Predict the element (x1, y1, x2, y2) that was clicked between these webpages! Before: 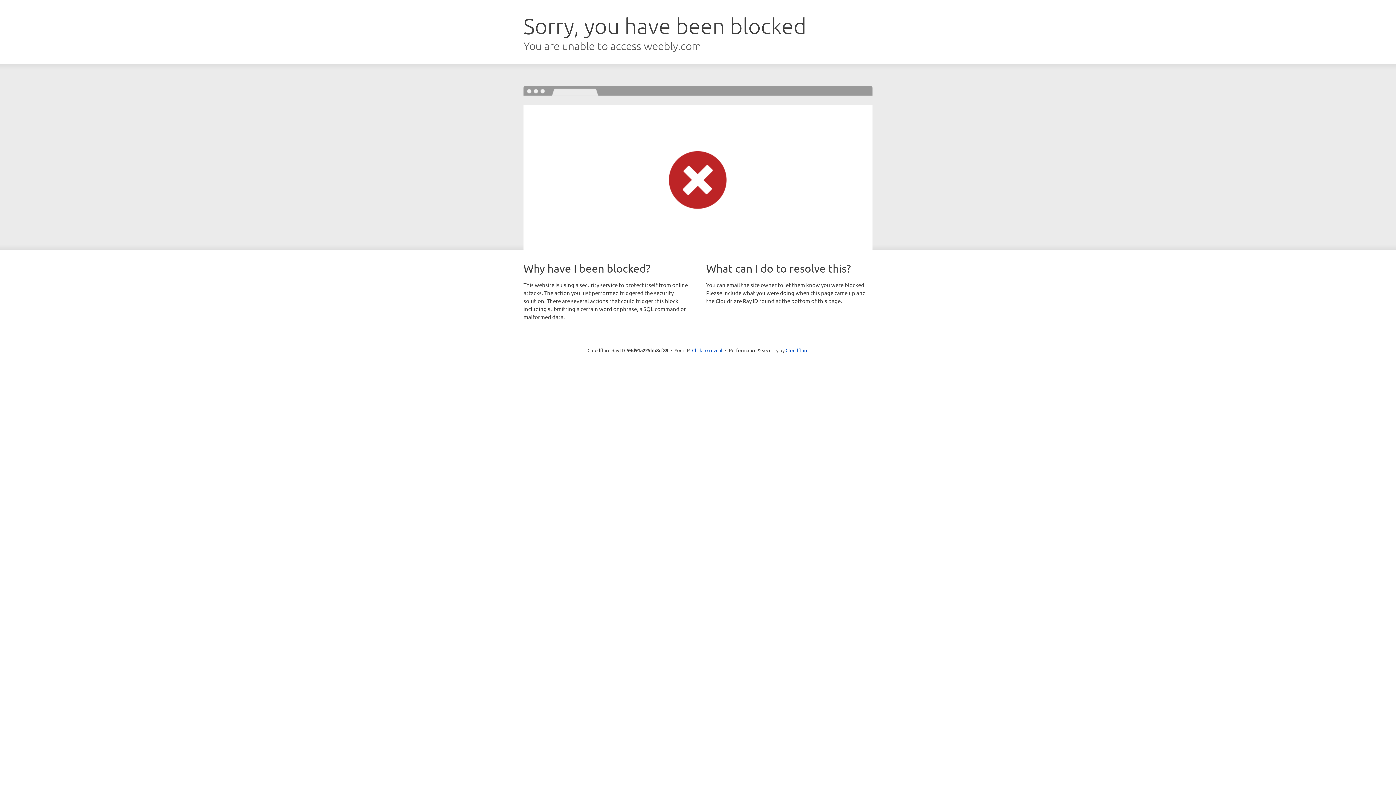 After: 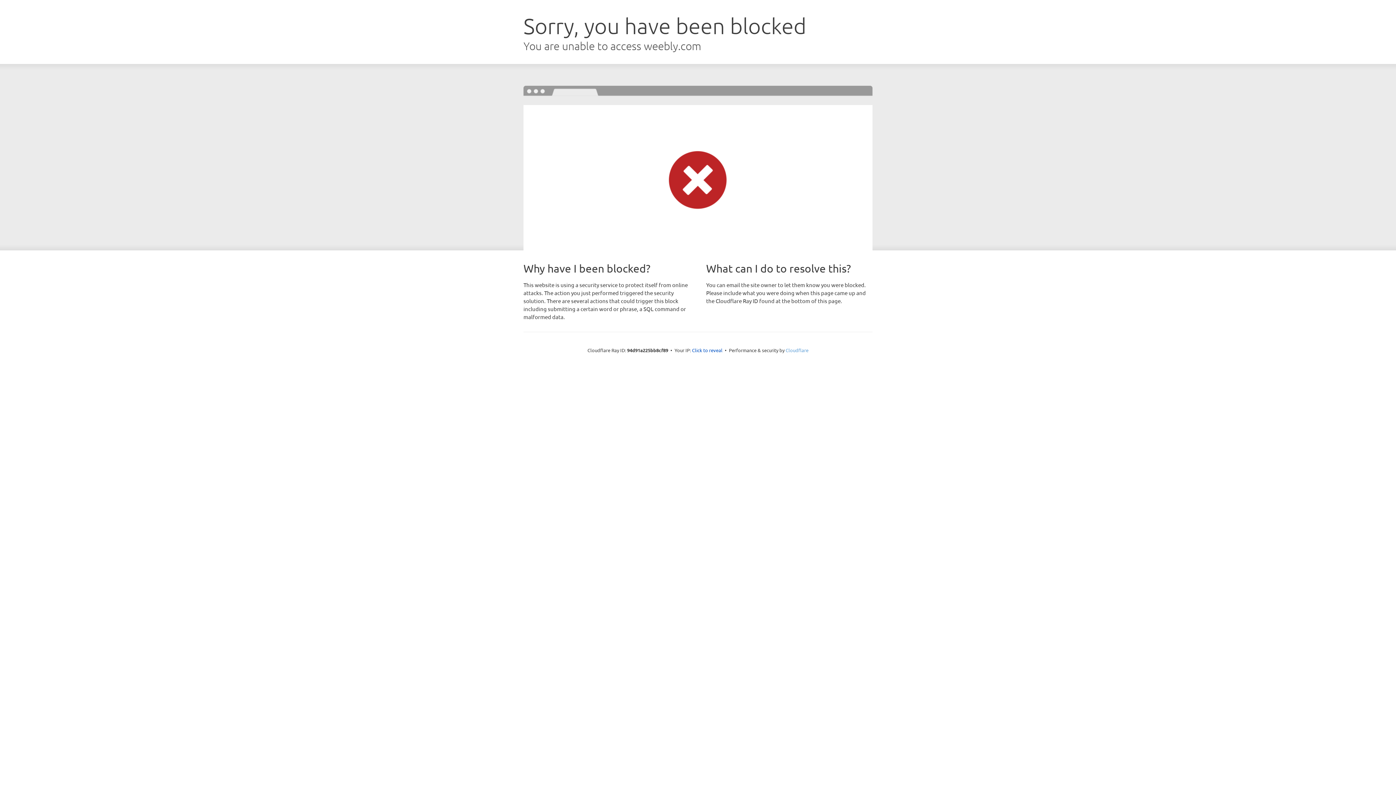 Action: bbox: (785, 347, 808, 353) label: Cloudflare